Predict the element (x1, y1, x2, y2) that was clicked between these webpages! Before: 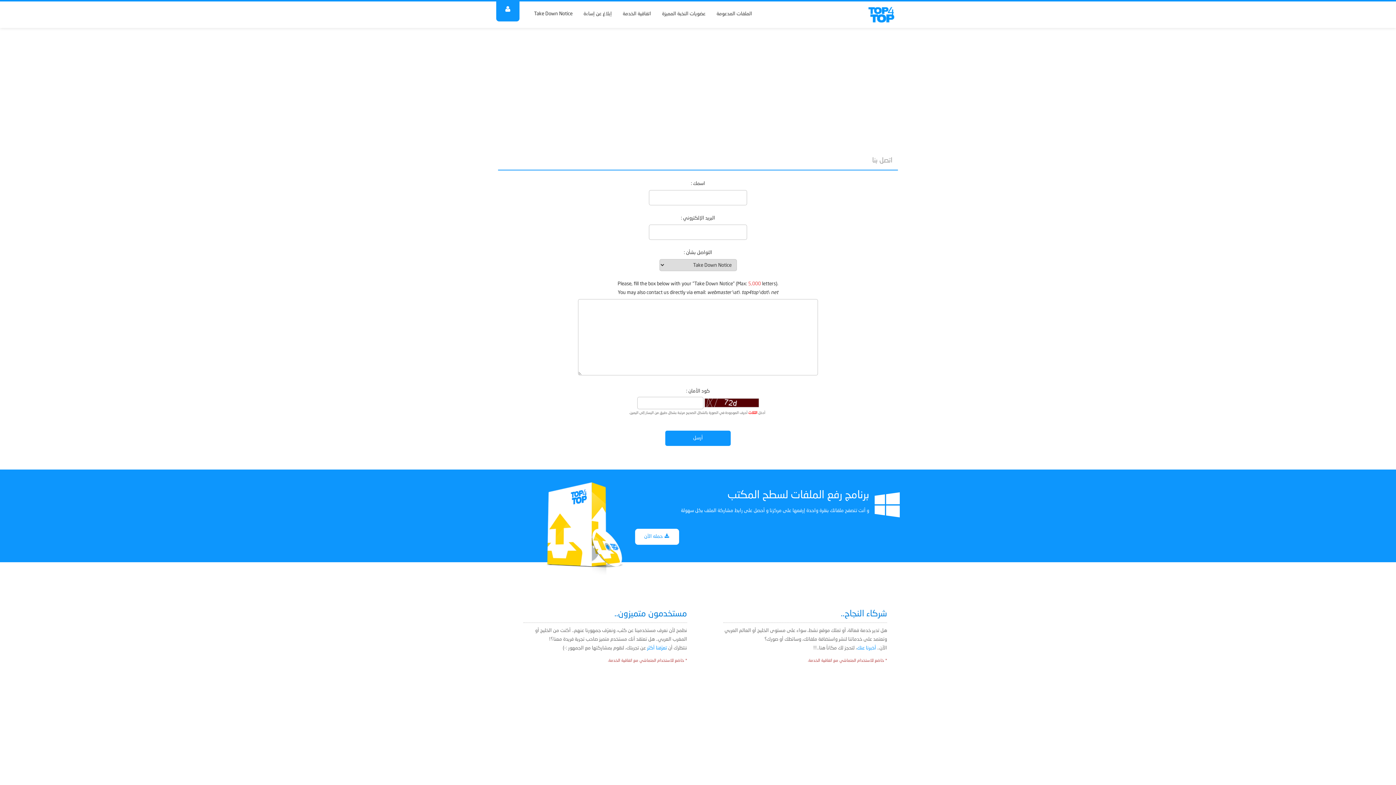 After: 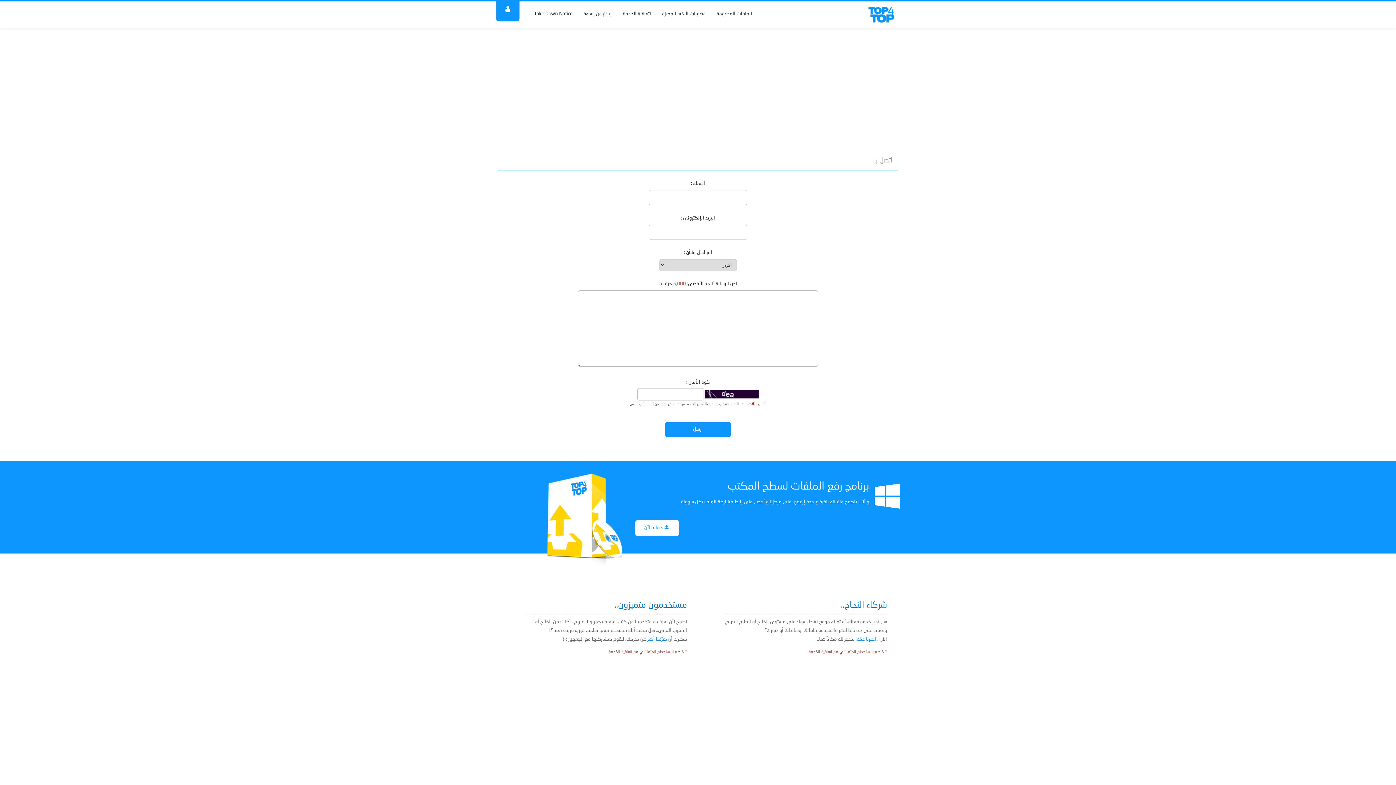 Action: bbox: (647, 646, 667, 650) label: تعرّفنا أكثر